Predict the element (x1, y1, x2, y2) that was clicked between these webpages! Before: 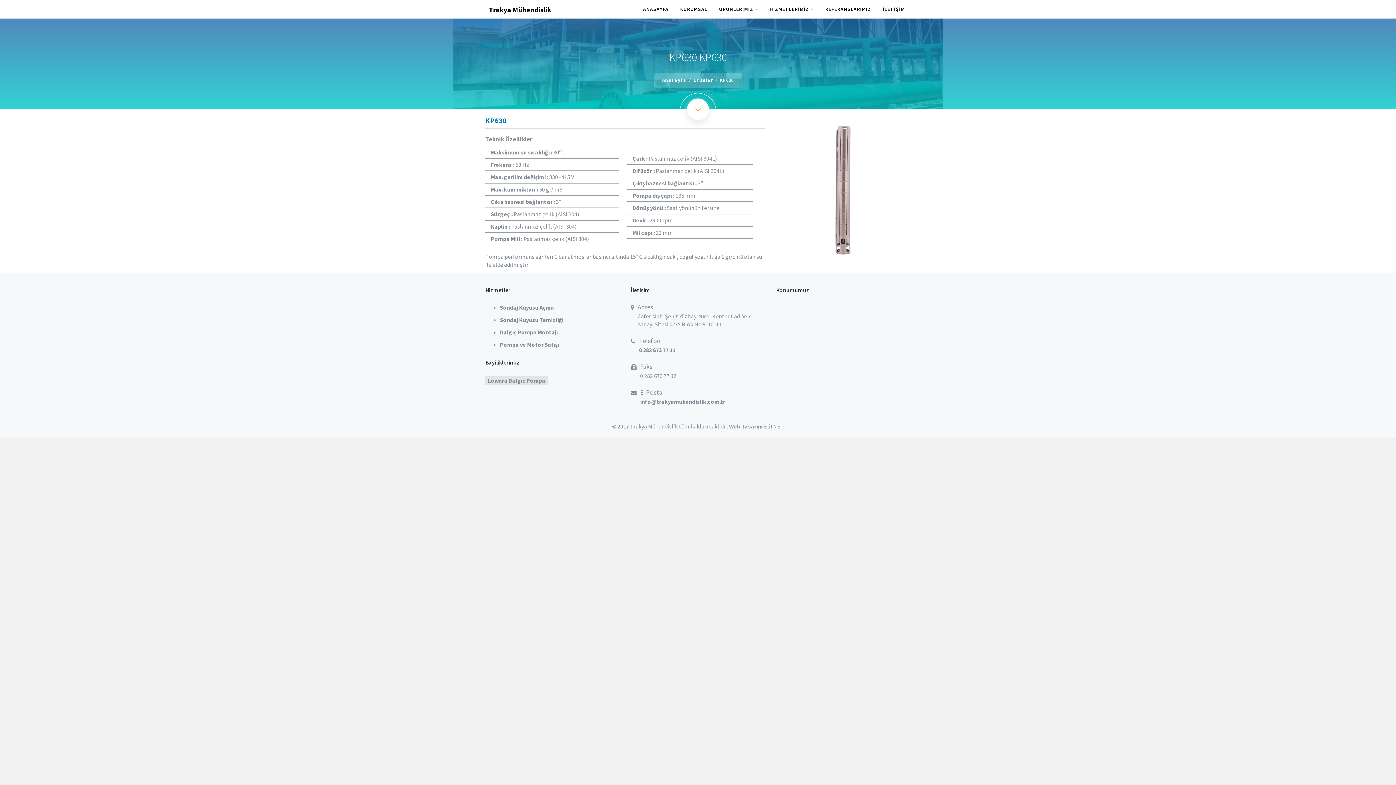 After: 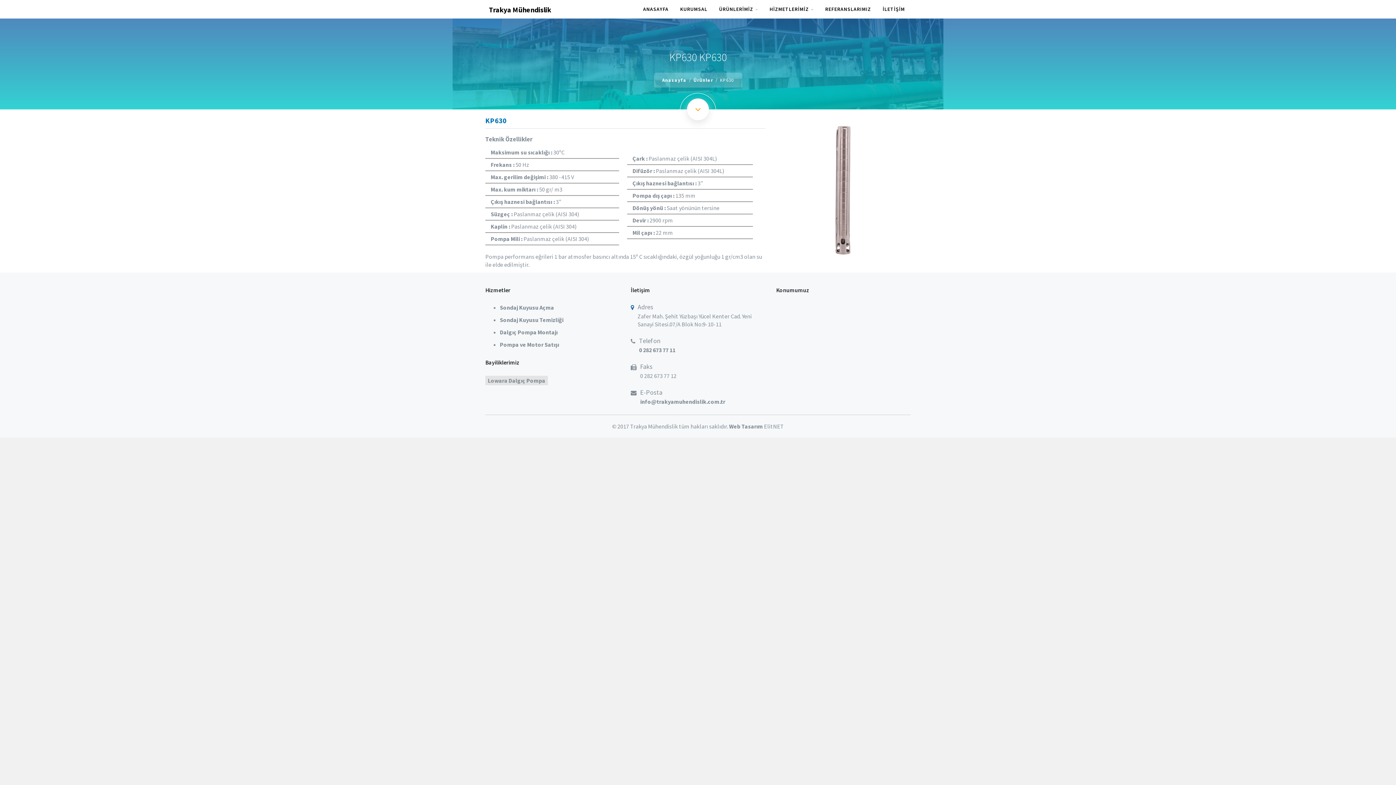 Action: bbox: (630, 304, 634, 311)